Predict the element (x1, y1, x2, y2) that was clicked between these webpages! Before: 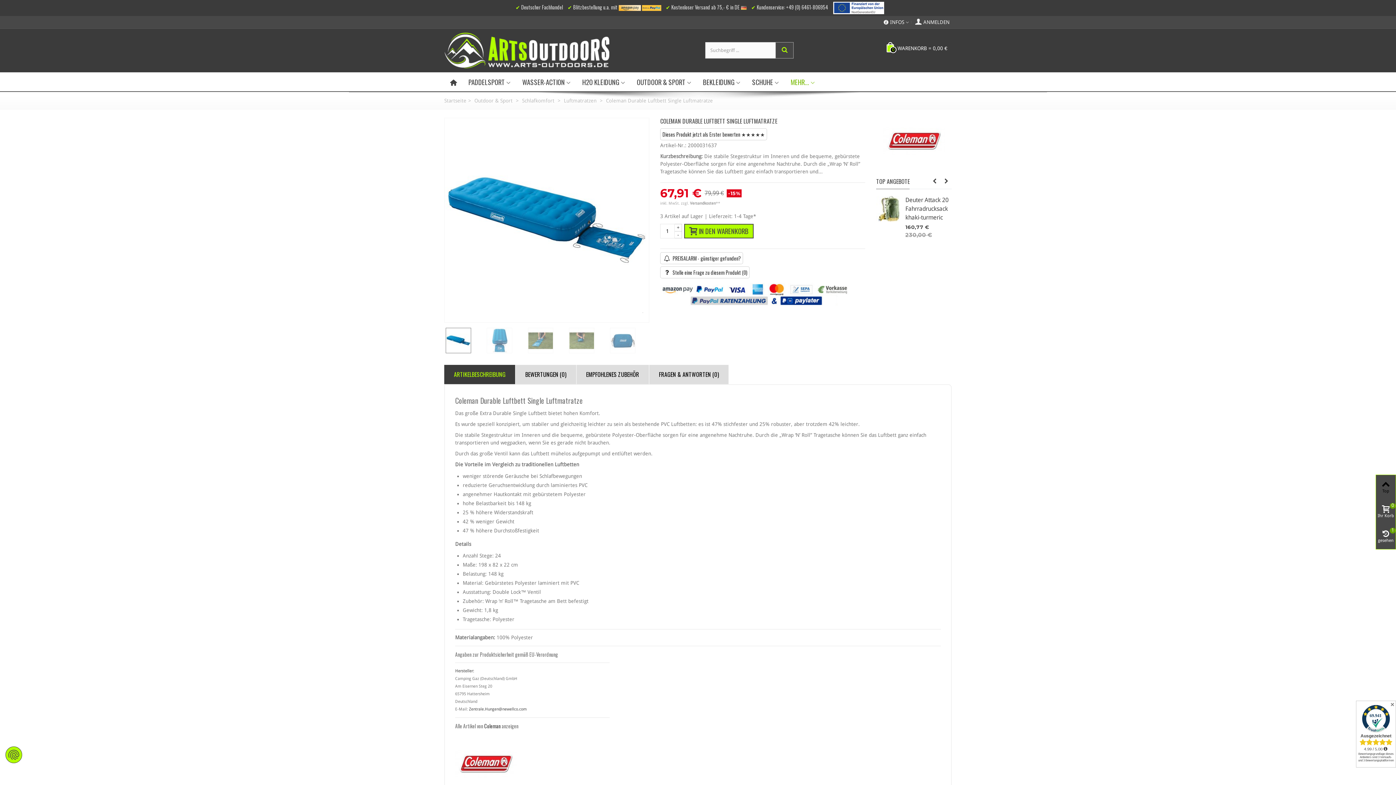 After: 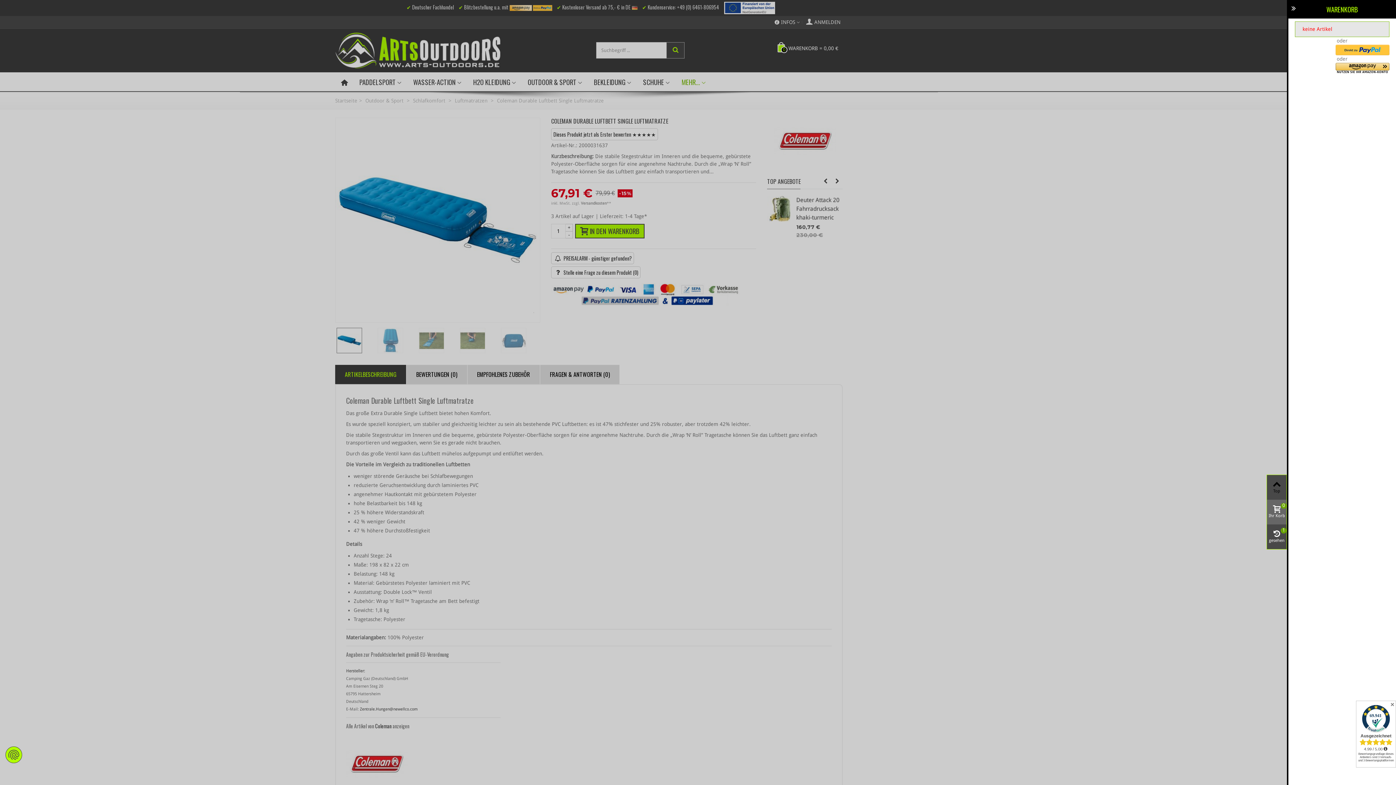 Action: label: Ihr Korb
0 bbox: (1376, 500, 1396, 524)